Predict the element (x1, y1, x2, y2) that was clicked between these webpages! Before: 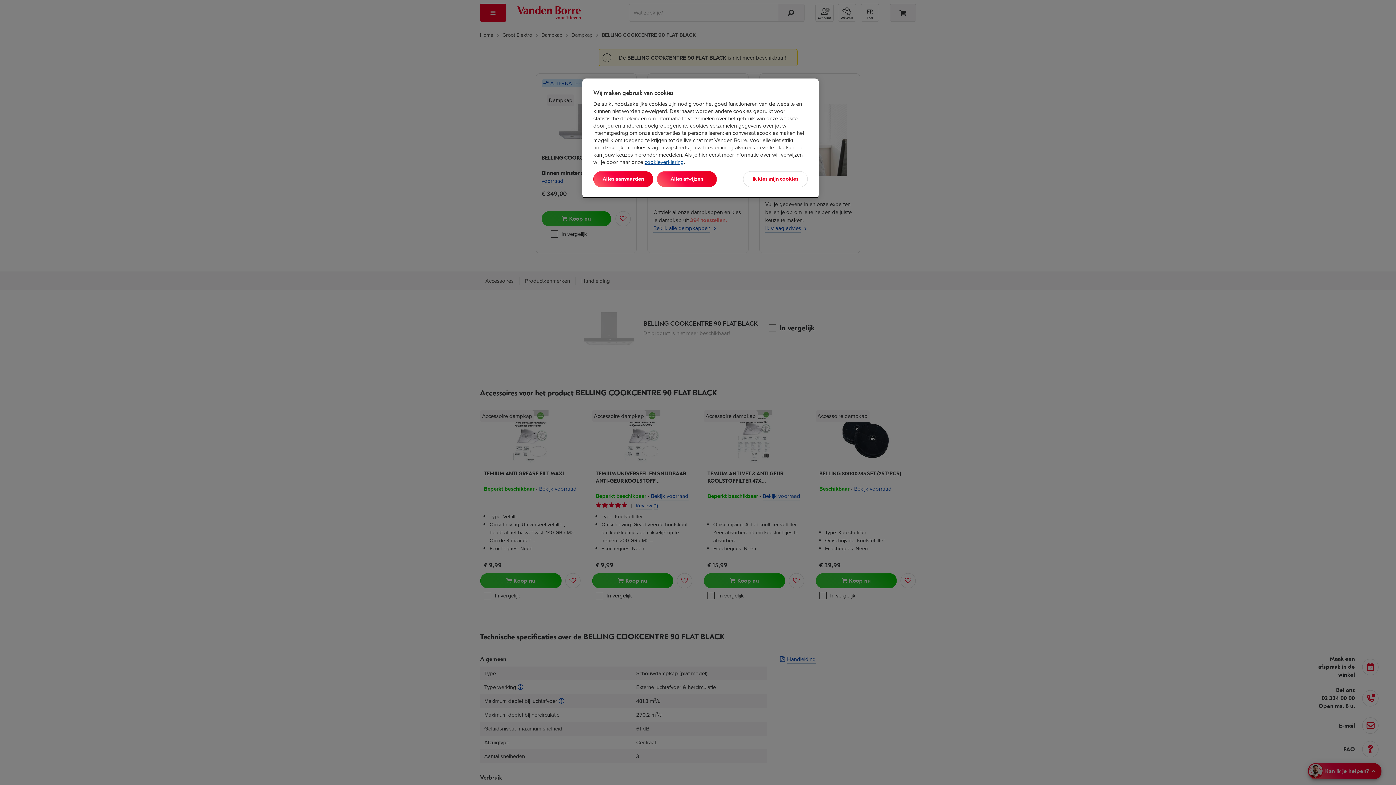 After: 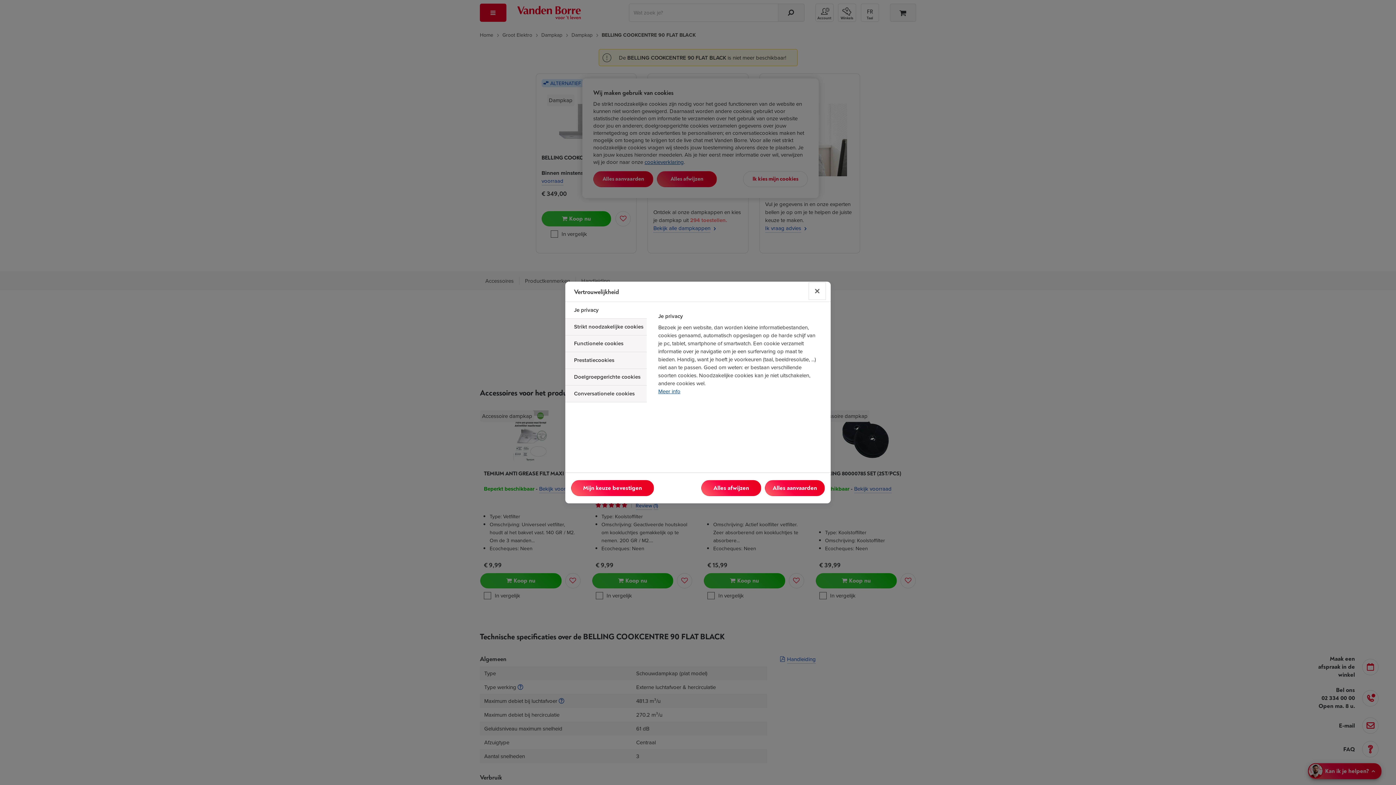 Action: bbox: (743, 171, 808, 187) label: Ik kies mijn cookies